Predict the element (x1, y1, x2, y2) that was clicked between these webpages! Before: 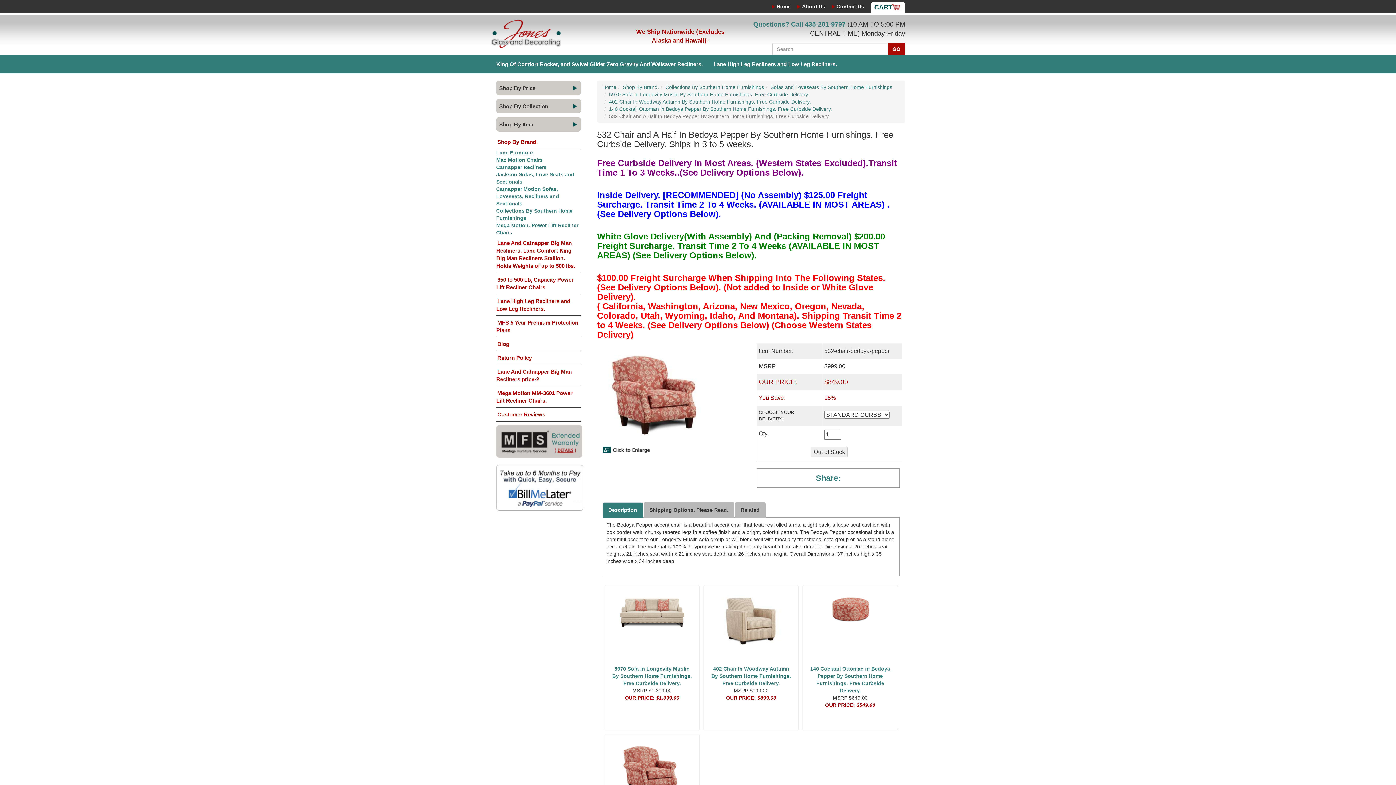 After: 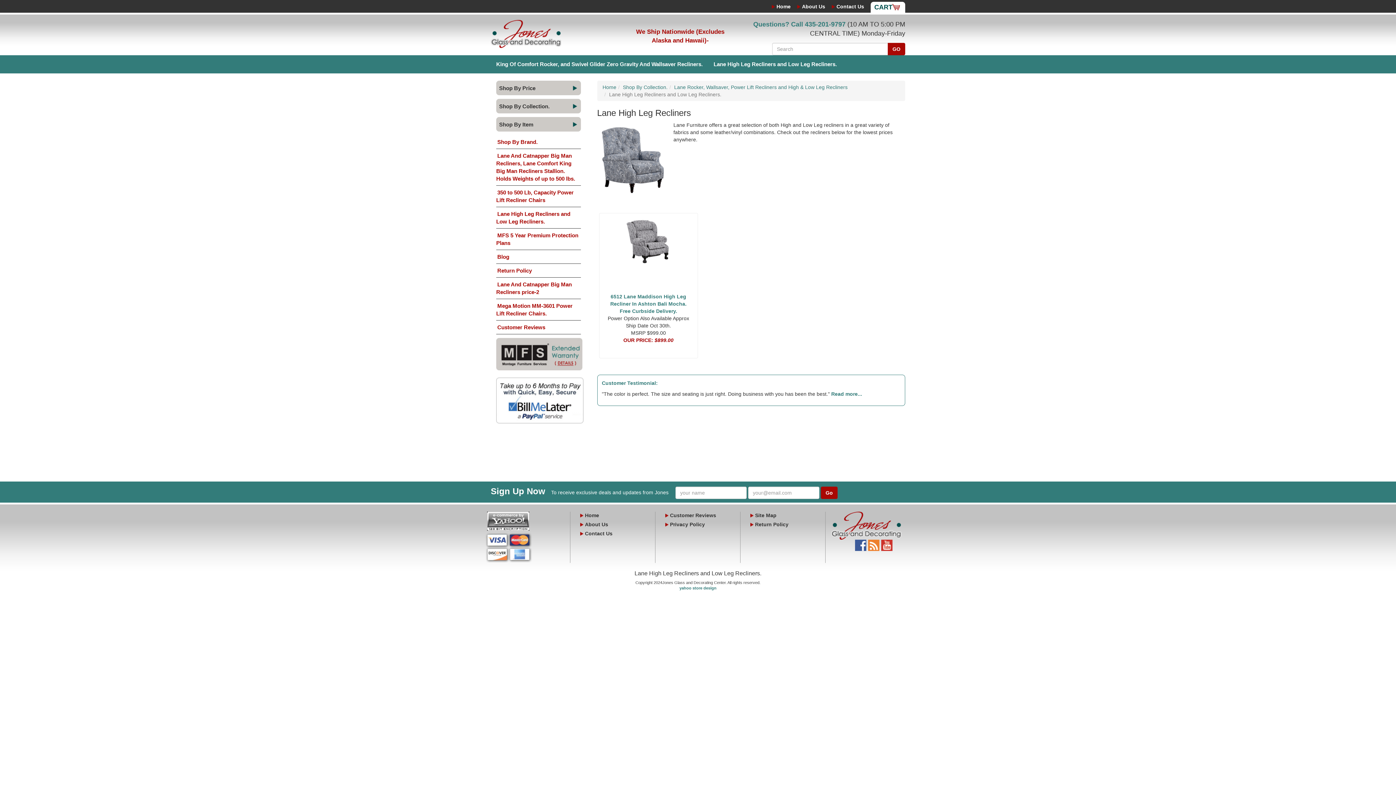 Action: label: Lane High Leg Recliners and Low Leg Recliners. bbox: (496, 294, 580, 316)